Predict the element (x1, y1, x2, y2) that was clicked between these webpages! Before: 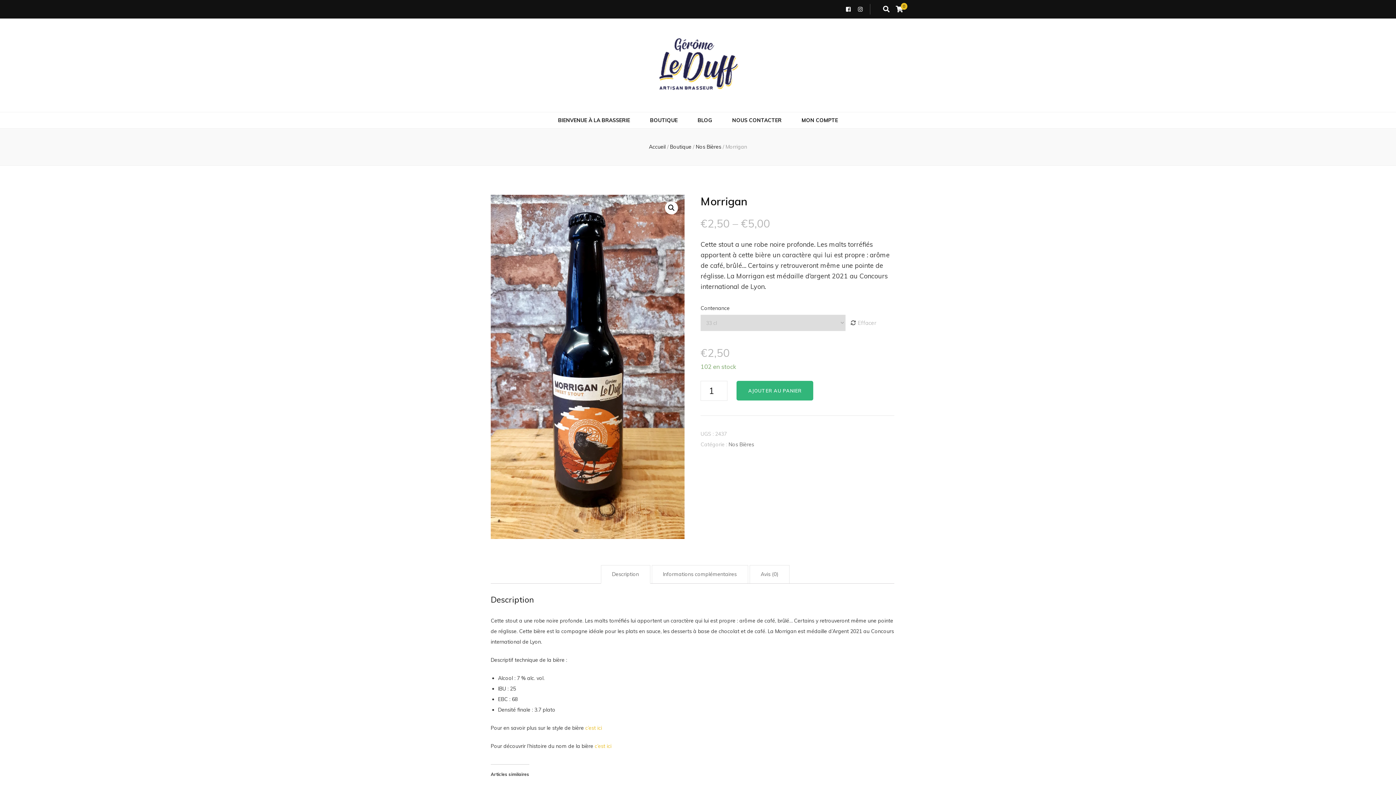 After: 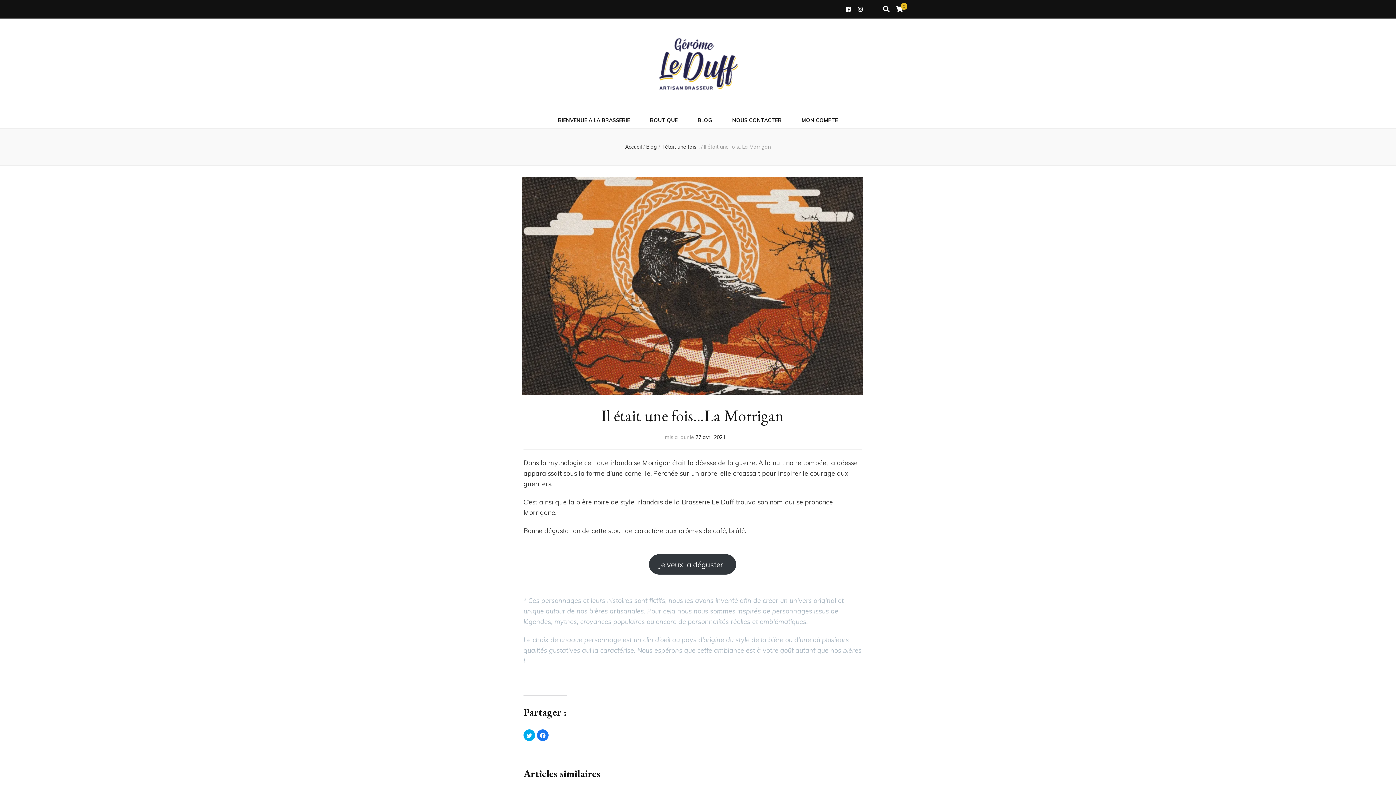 Action: bbox: (594, 743, 611, 749) label: c’est ici